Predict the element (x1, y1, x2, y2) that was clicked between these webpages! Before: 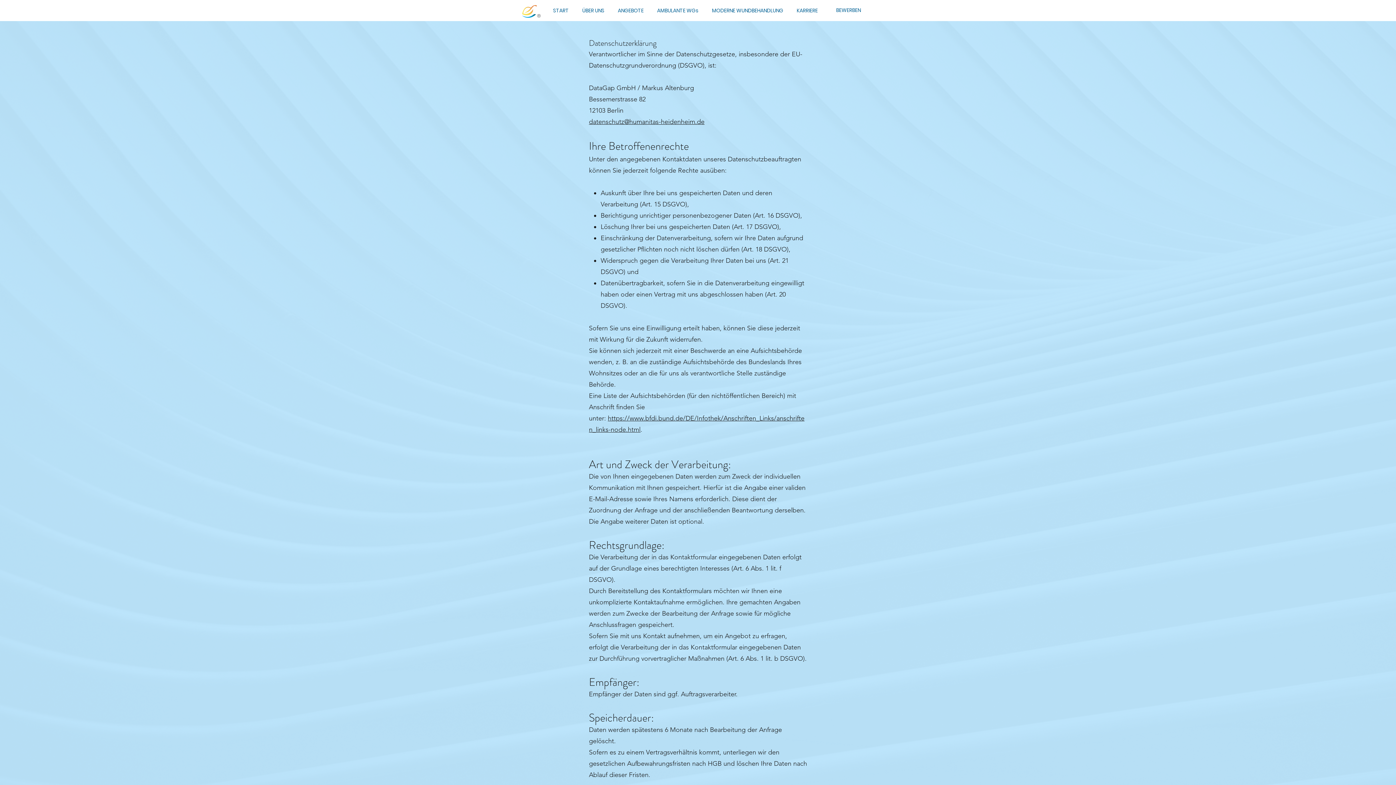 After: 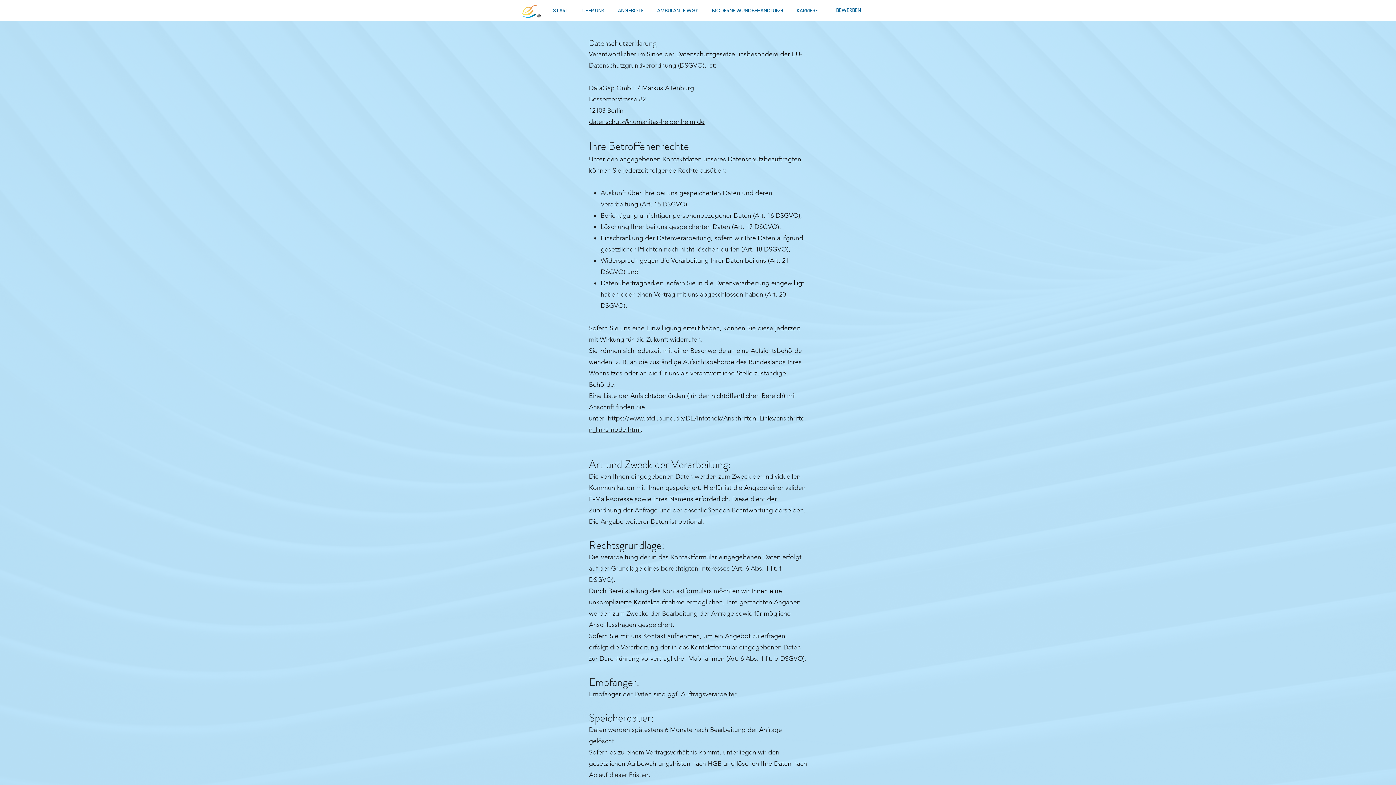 Action: label: datenschutz@humanitas-heidenheim.de bbox: (589, 117, 704, 125)